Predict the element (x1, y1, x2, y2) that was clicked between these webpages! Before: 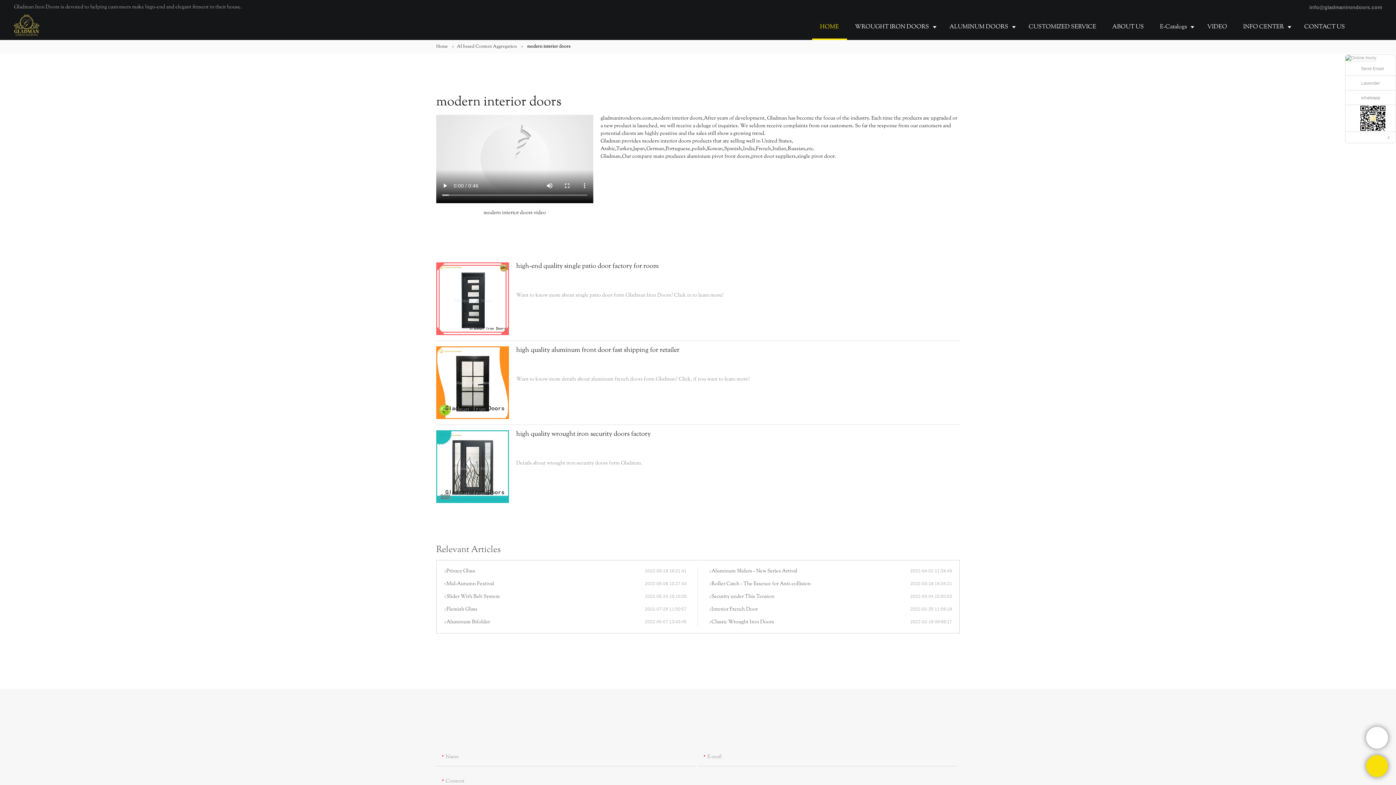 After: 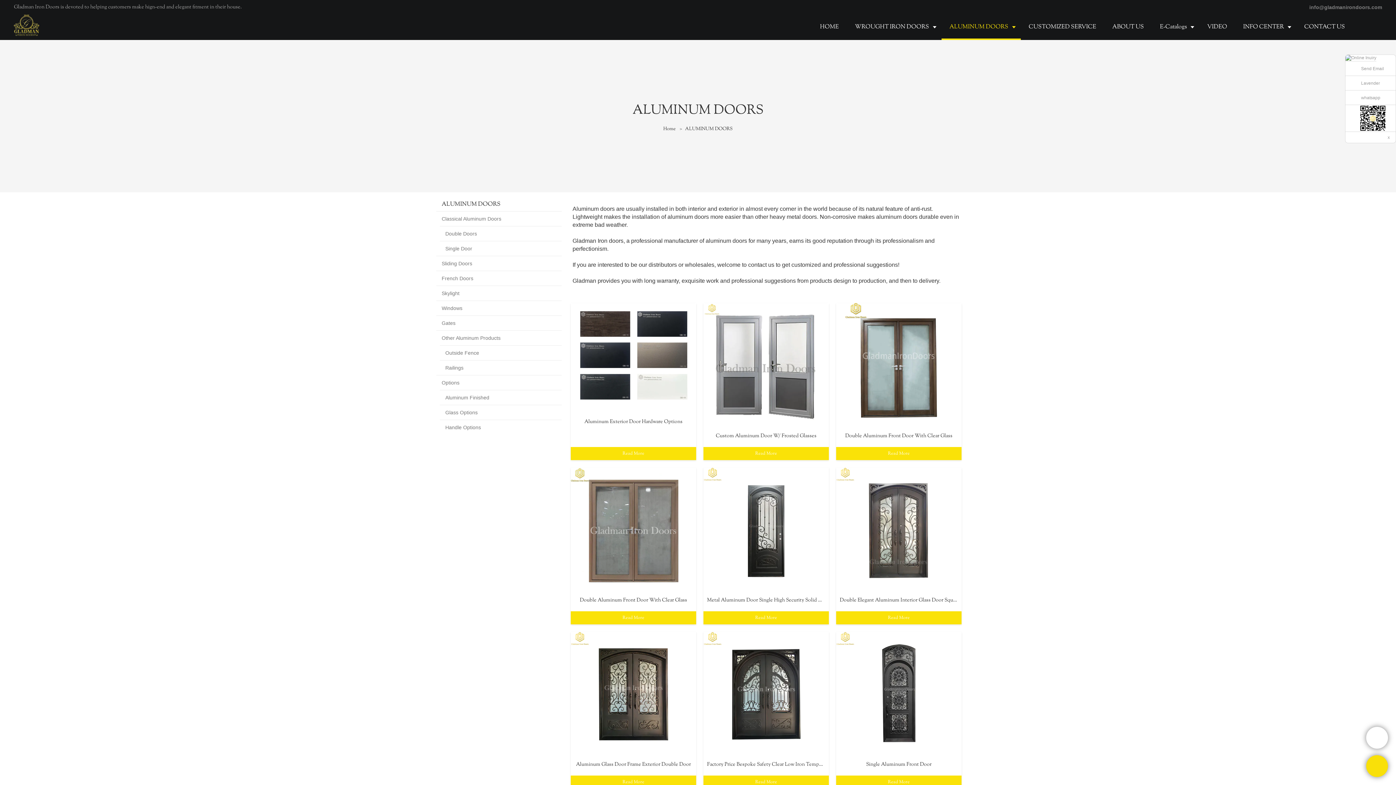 Action: bbox: (941, 14, 1020, 40) label: ALUMINUM DOORS